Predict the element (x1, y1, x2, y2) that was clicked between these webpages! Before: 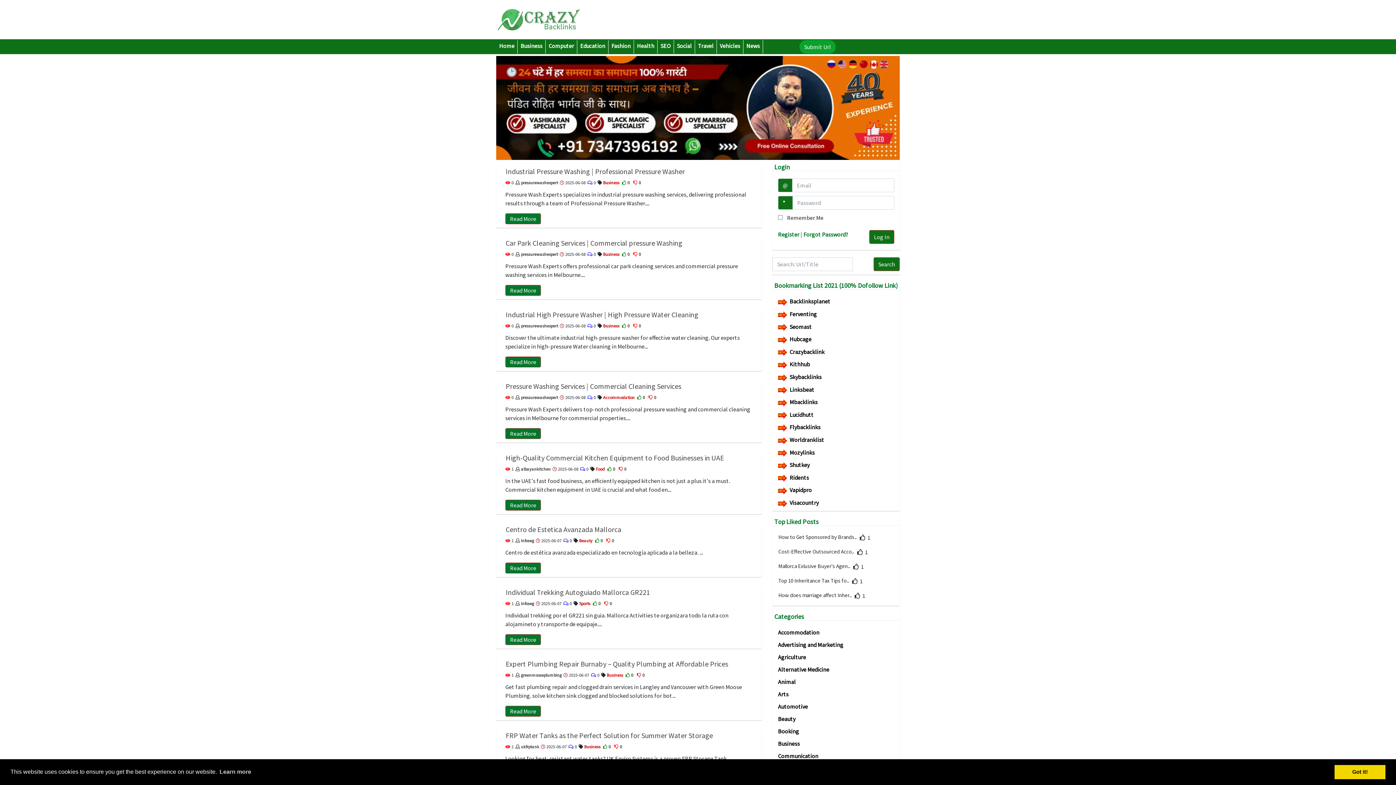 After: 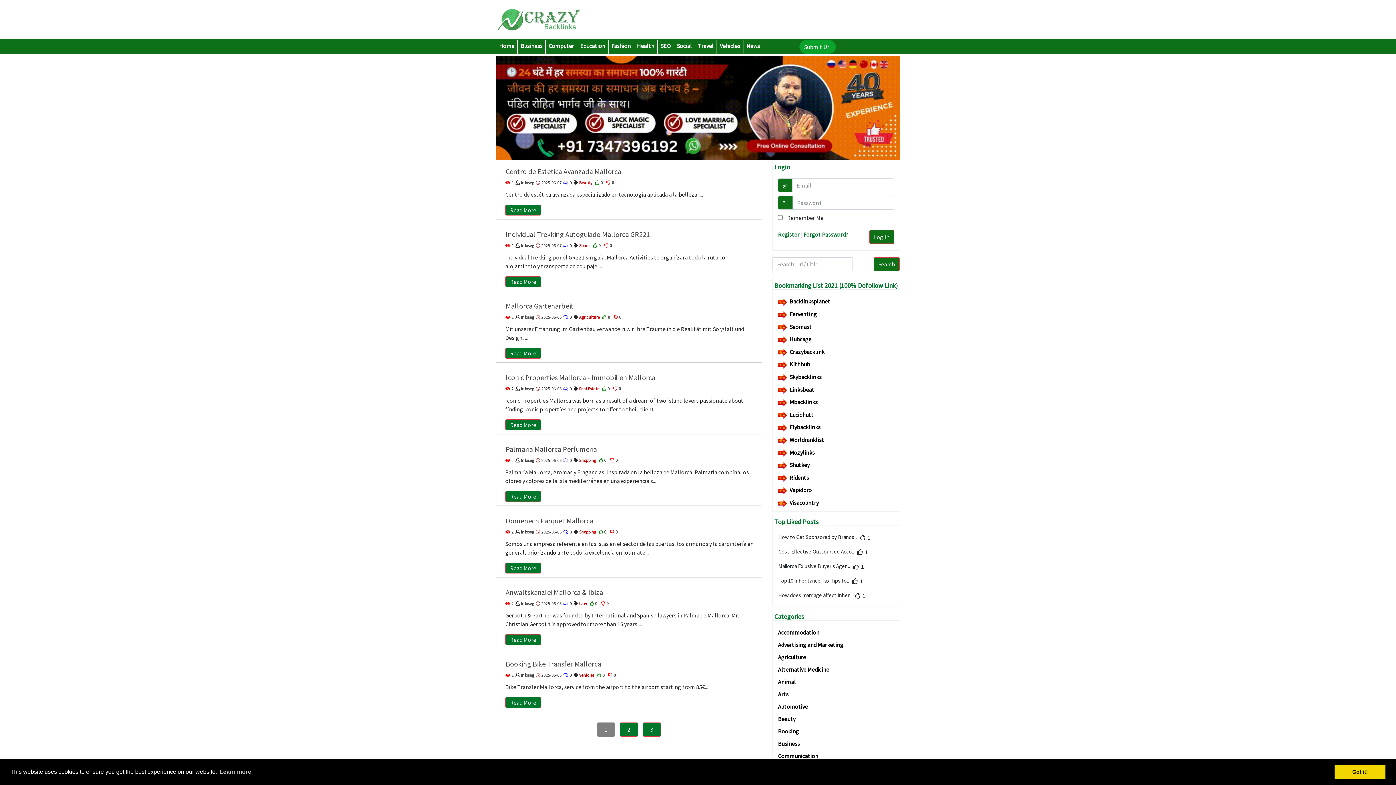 Action: bbox: (521, 601, 534, 606) label: Infoseg